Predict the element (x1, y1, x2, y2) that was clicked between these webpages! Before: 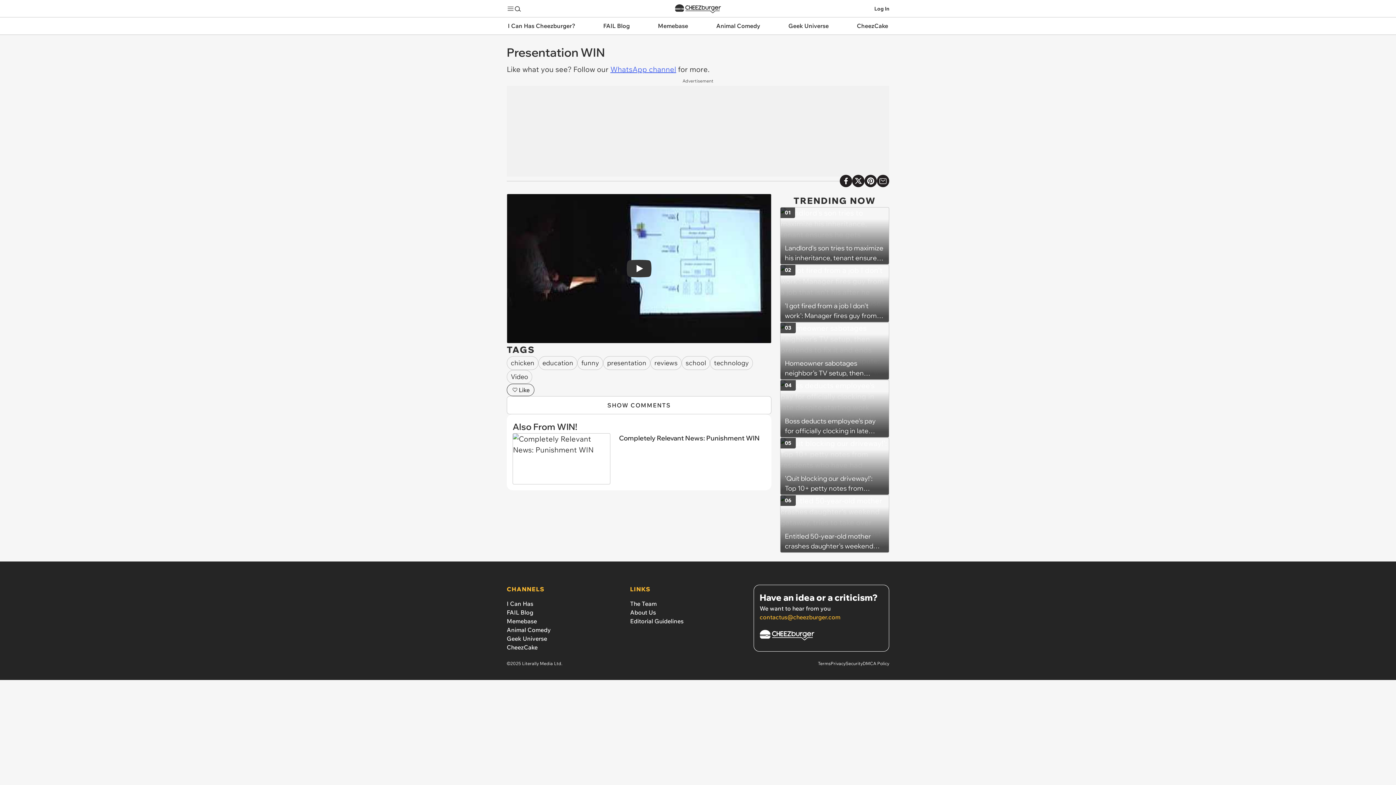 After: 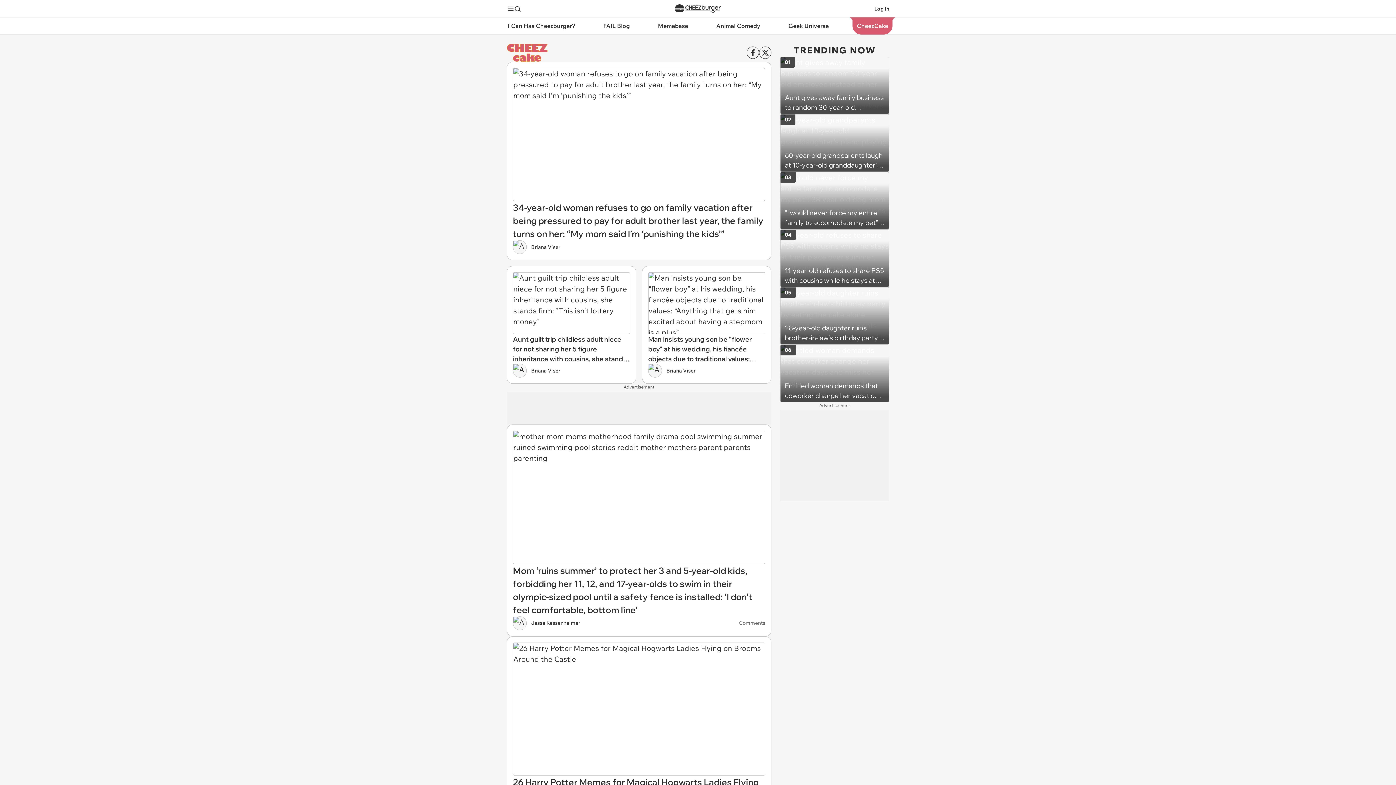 Action: bbox: (506, 643, 537, 651) label: CheezCake